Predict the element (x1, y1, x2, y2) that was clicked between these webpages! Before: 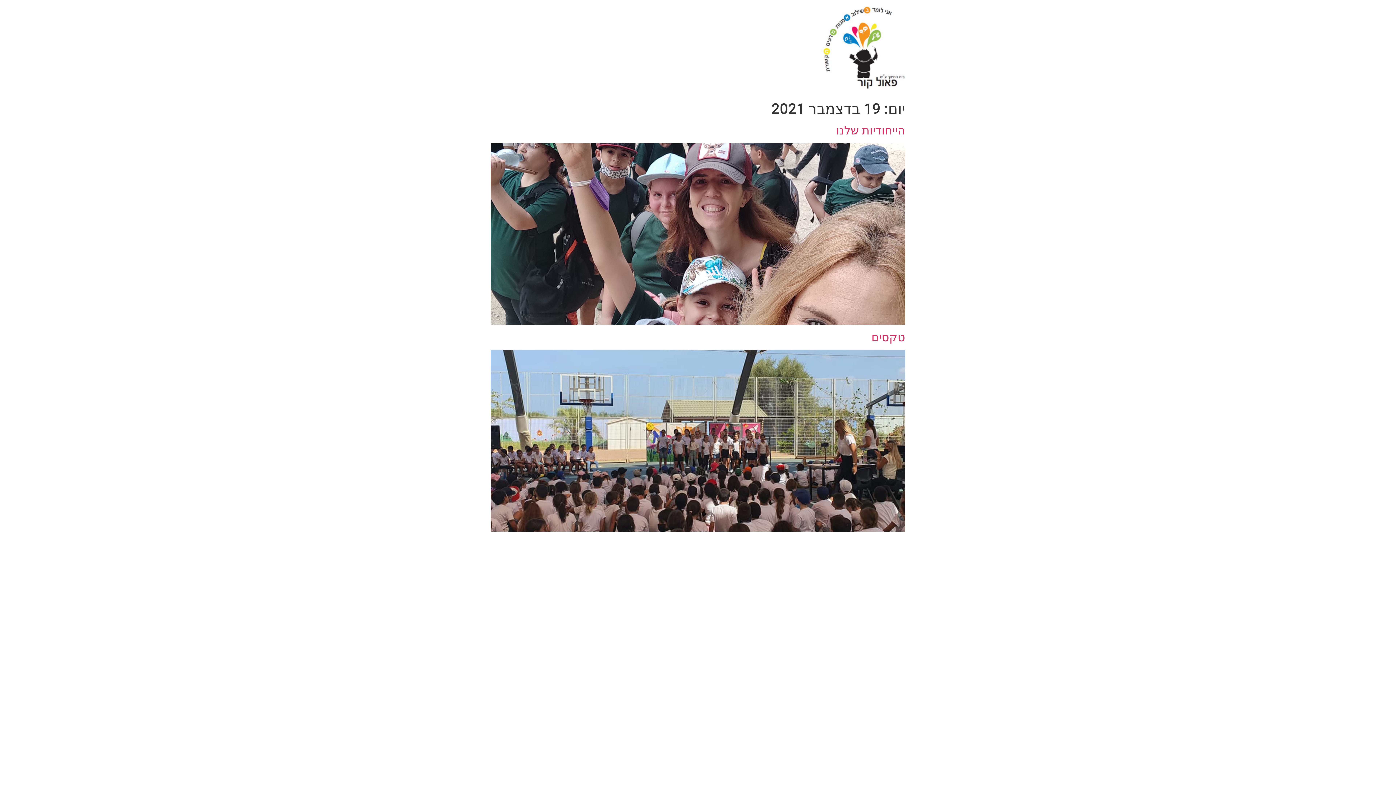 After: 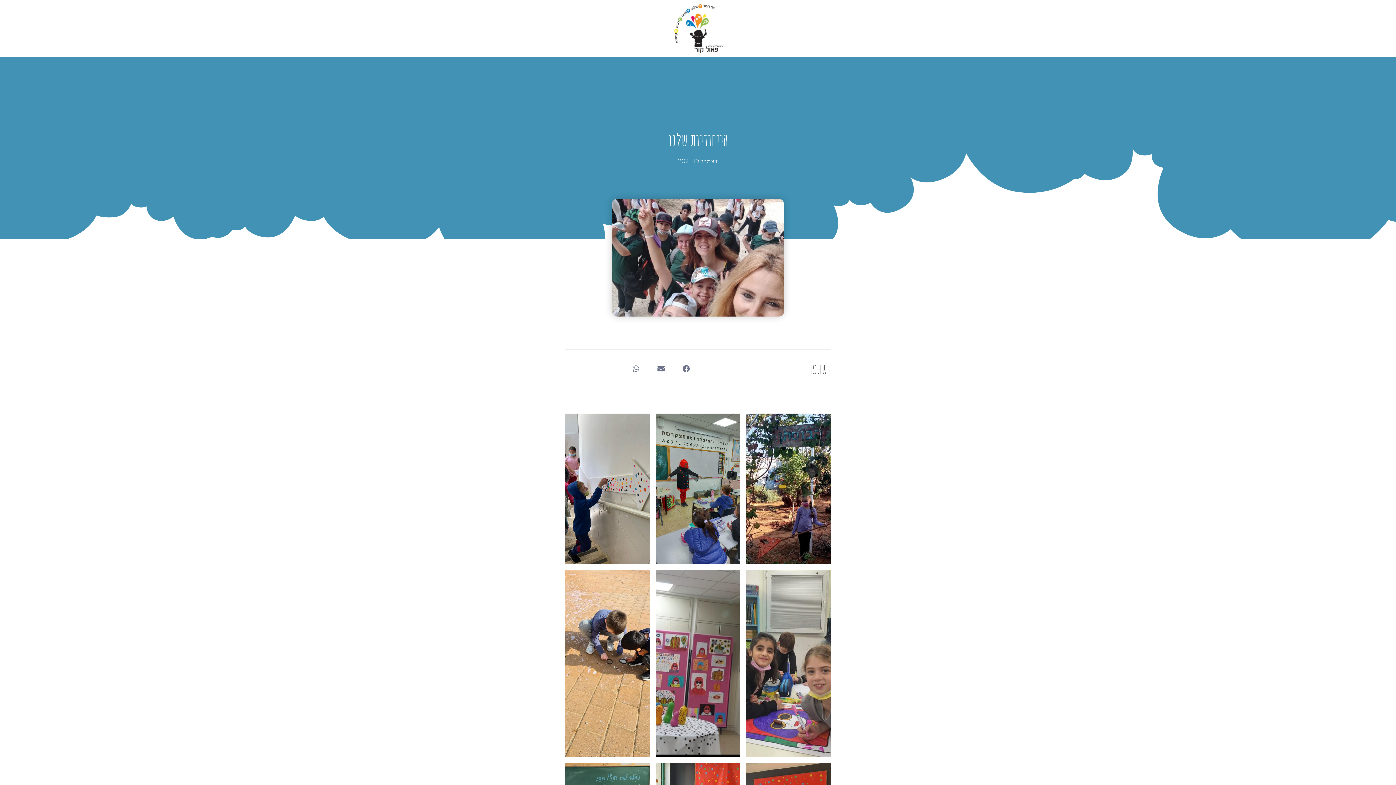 Action: bbox: (836, 123, 905, 137) label: הייחודיות שלנו